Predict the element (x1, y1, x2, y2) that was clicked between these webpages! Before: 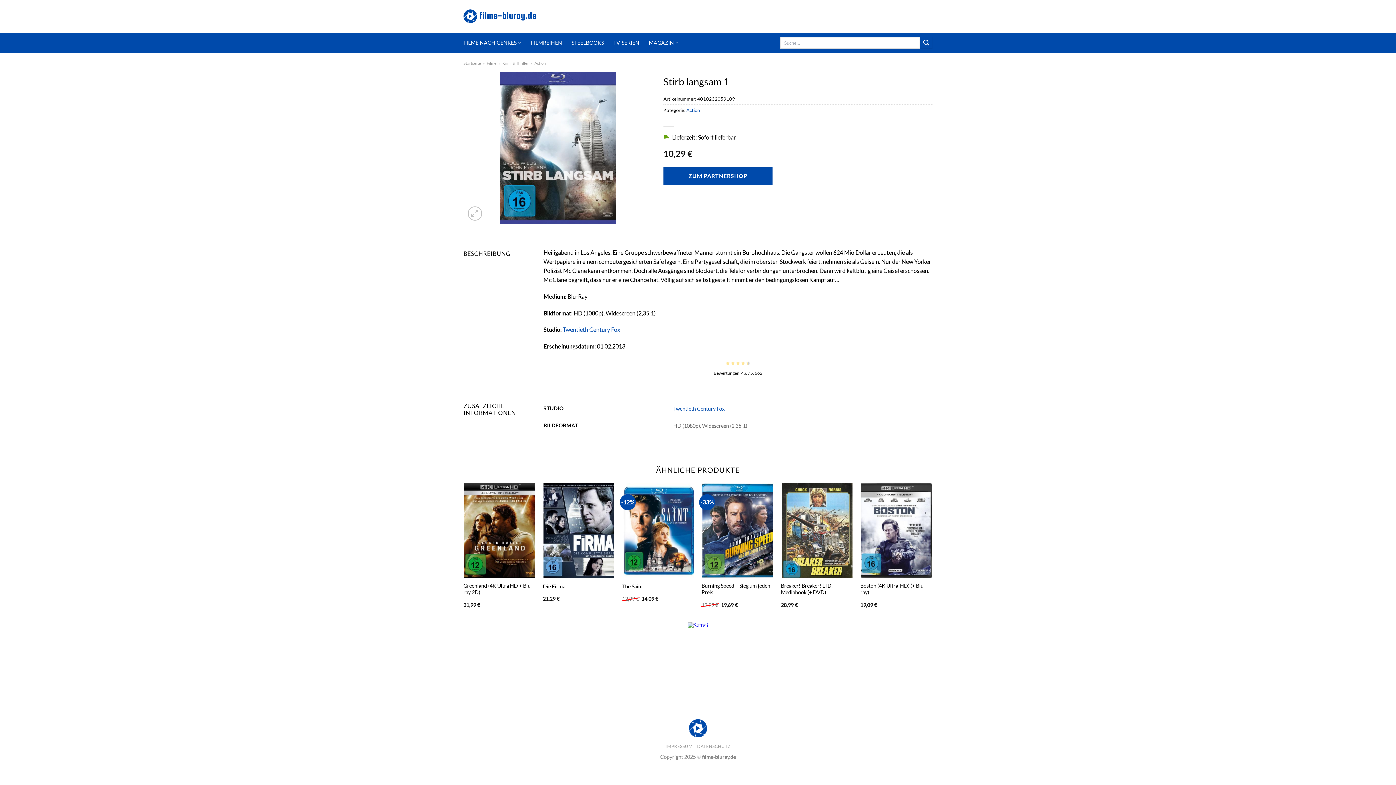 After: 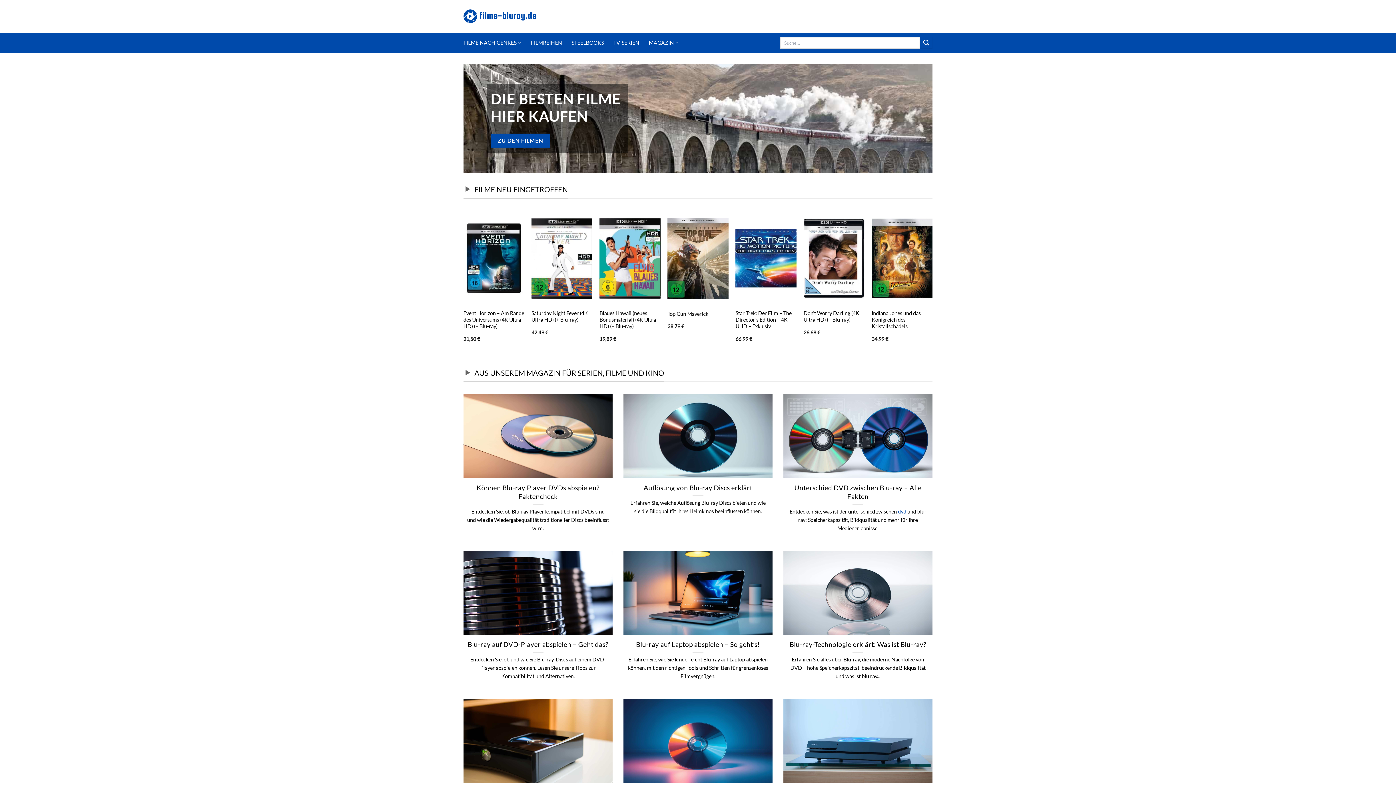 Action: bbox: (463, 60, 481, 65) label: Startseite